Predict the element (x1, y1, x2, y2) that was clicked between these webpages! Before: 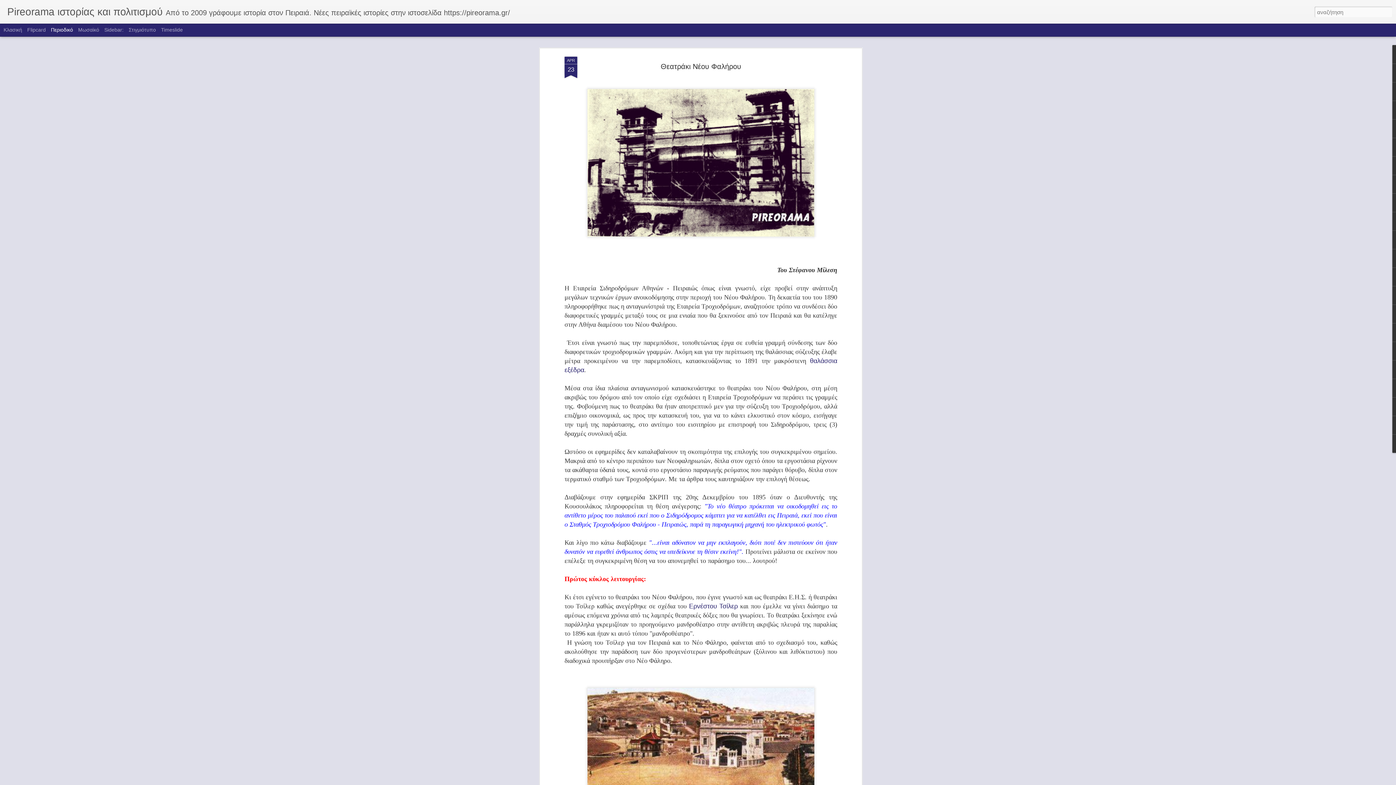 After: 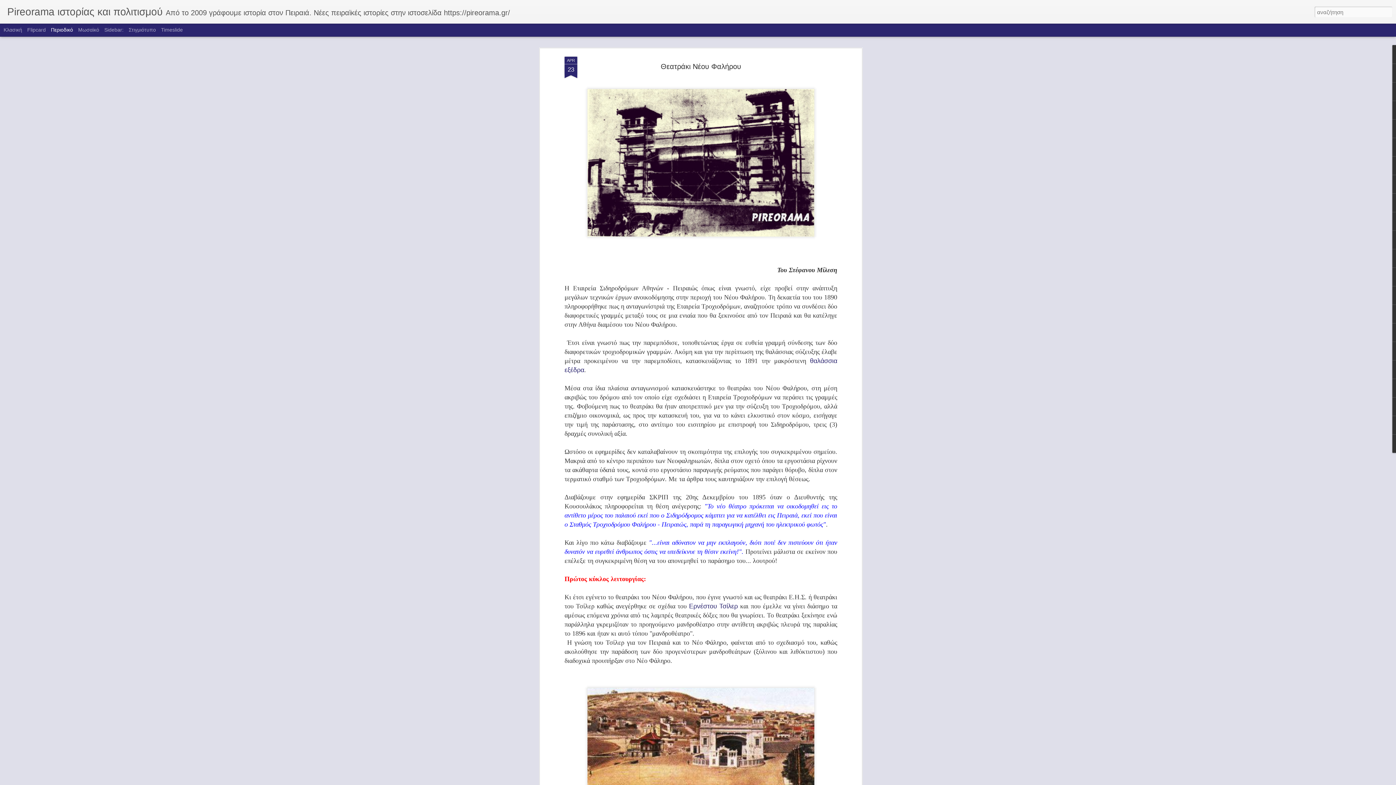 Action: label: Περιοδικό bbox: (50, 26, 73, 32)